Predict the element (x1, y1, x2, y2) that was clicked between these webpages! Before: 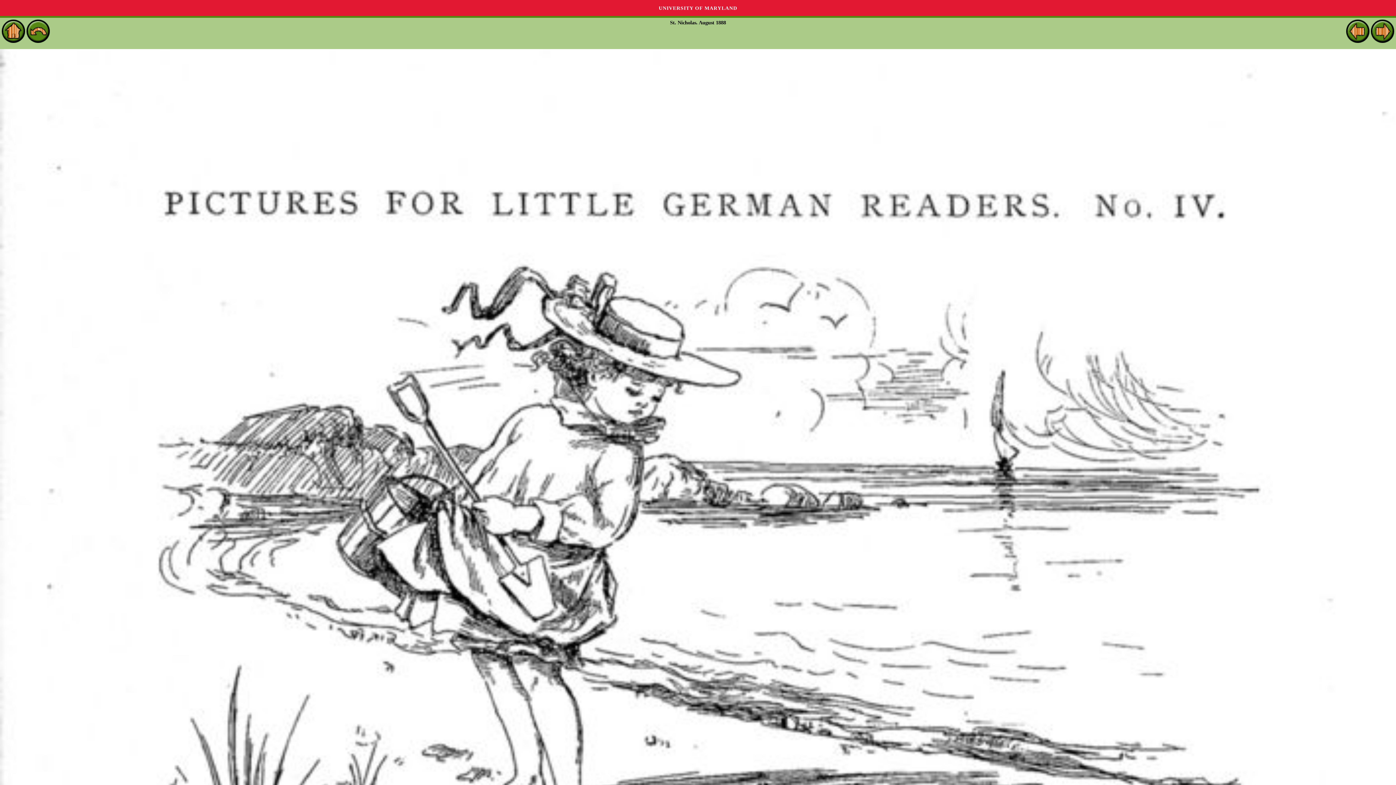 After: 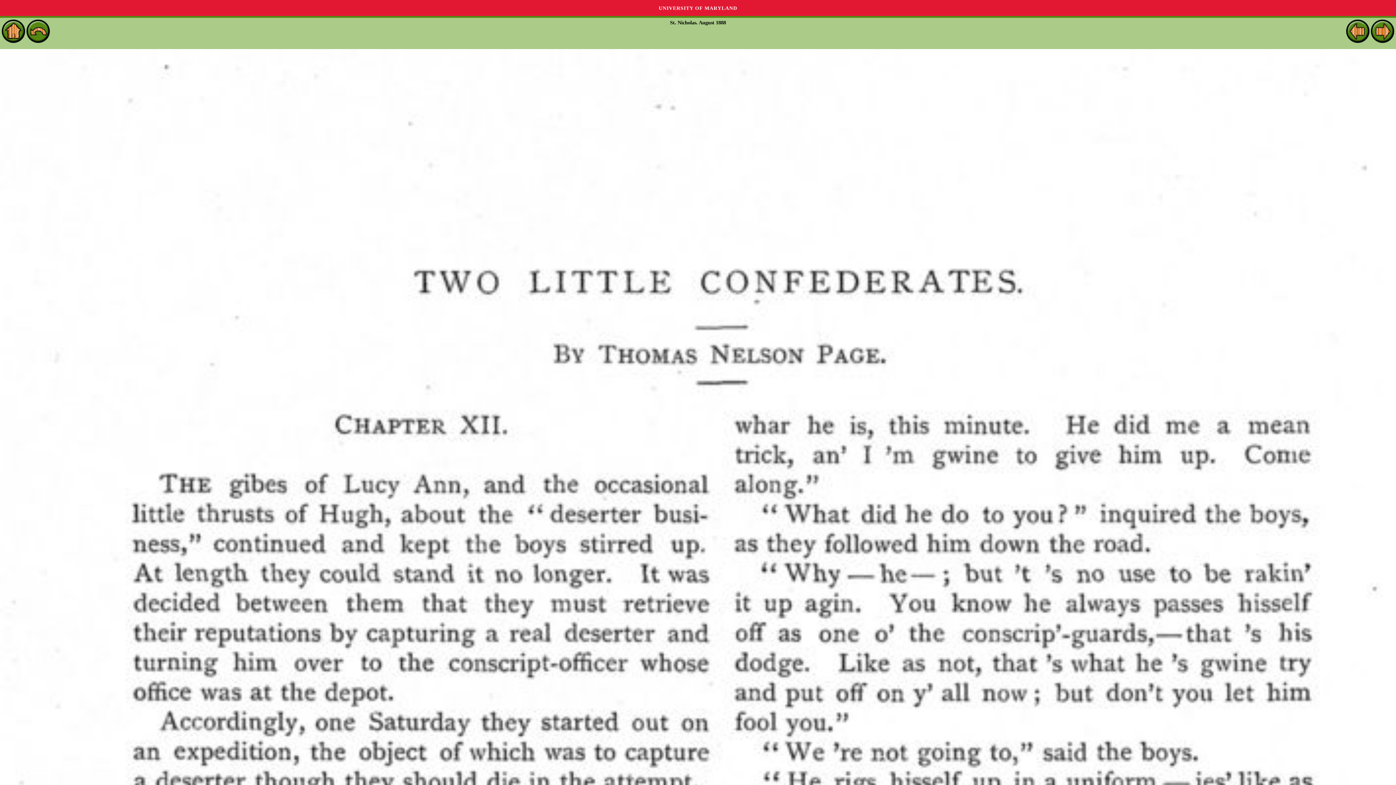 Action: bbox: (1371, 37, 1394, 42)